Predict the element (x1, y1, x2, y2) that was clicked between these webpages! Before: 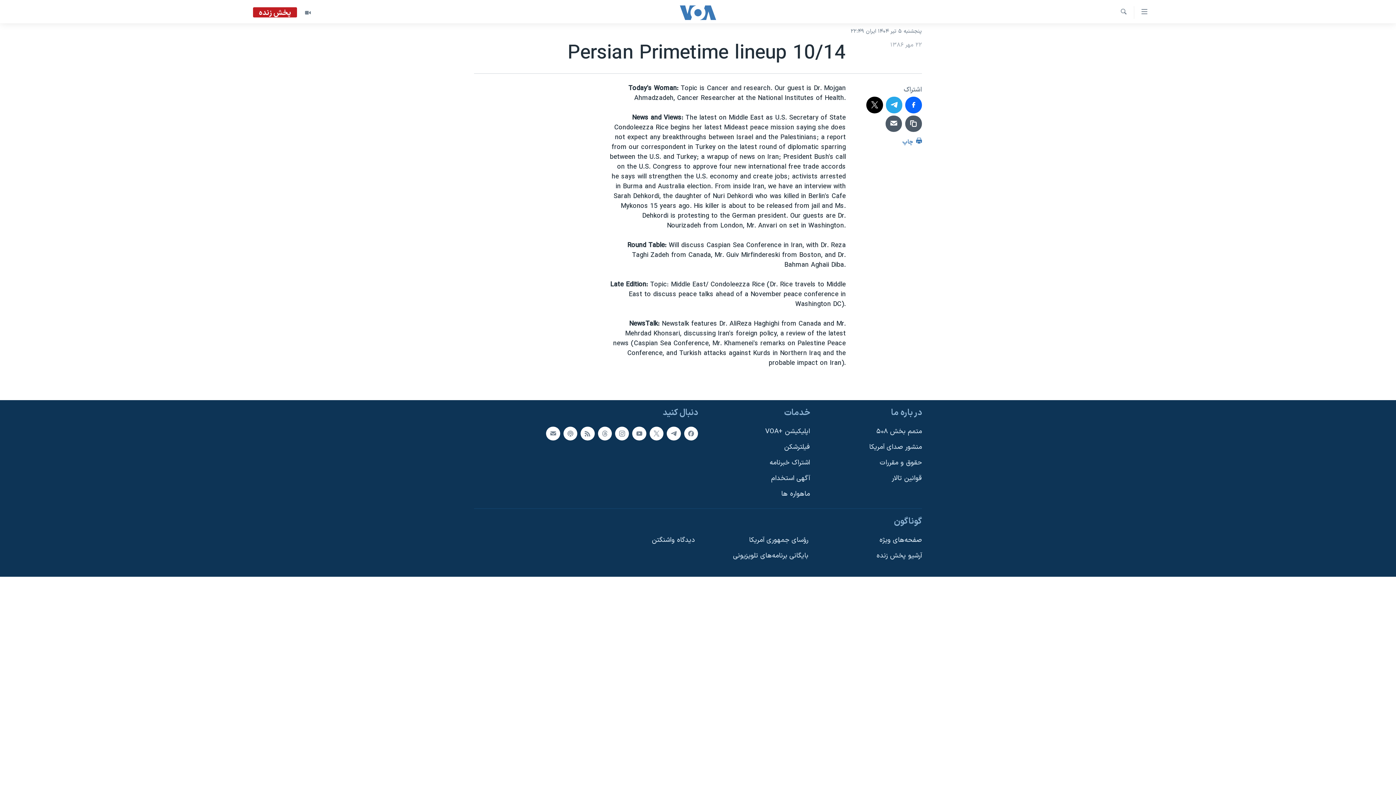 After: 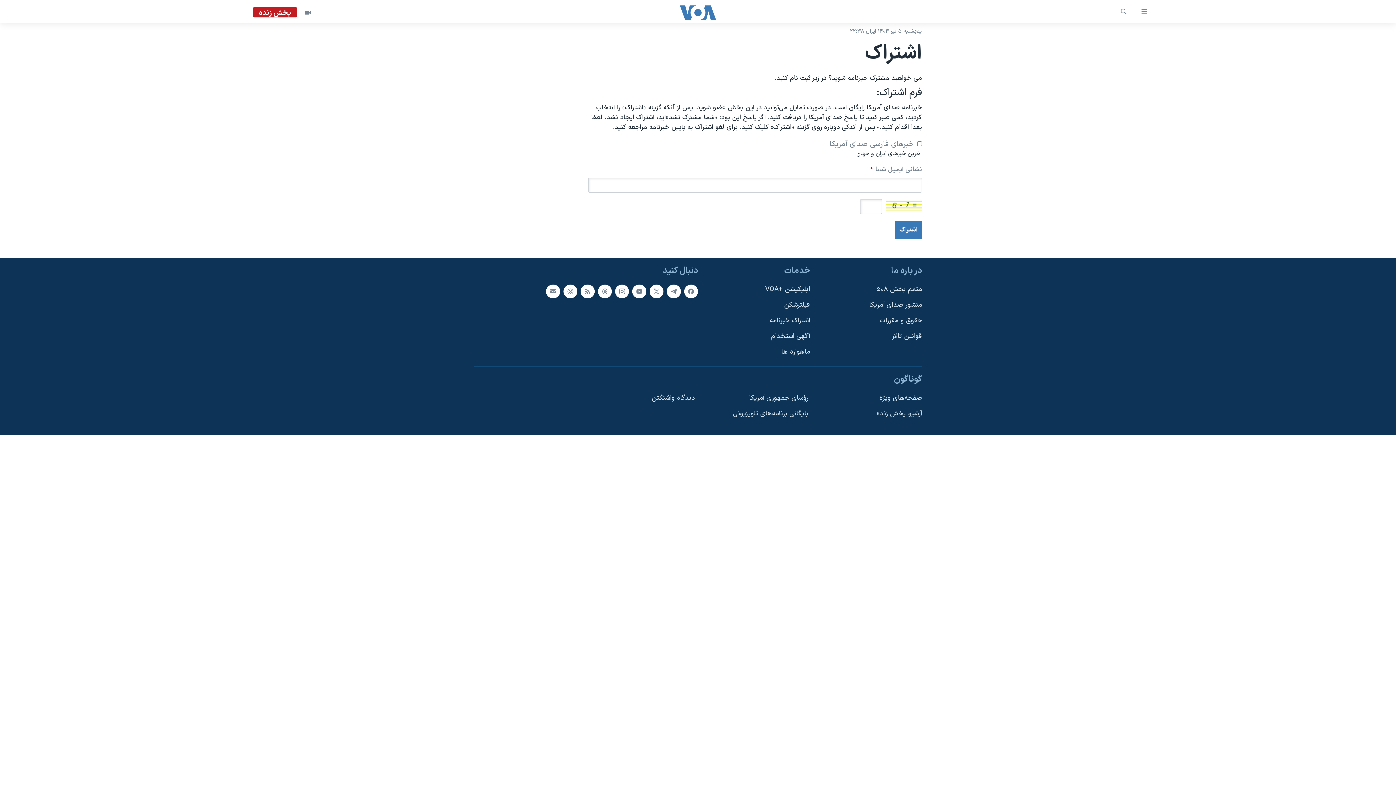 Action: bbox: (546, 426, 560, 440)